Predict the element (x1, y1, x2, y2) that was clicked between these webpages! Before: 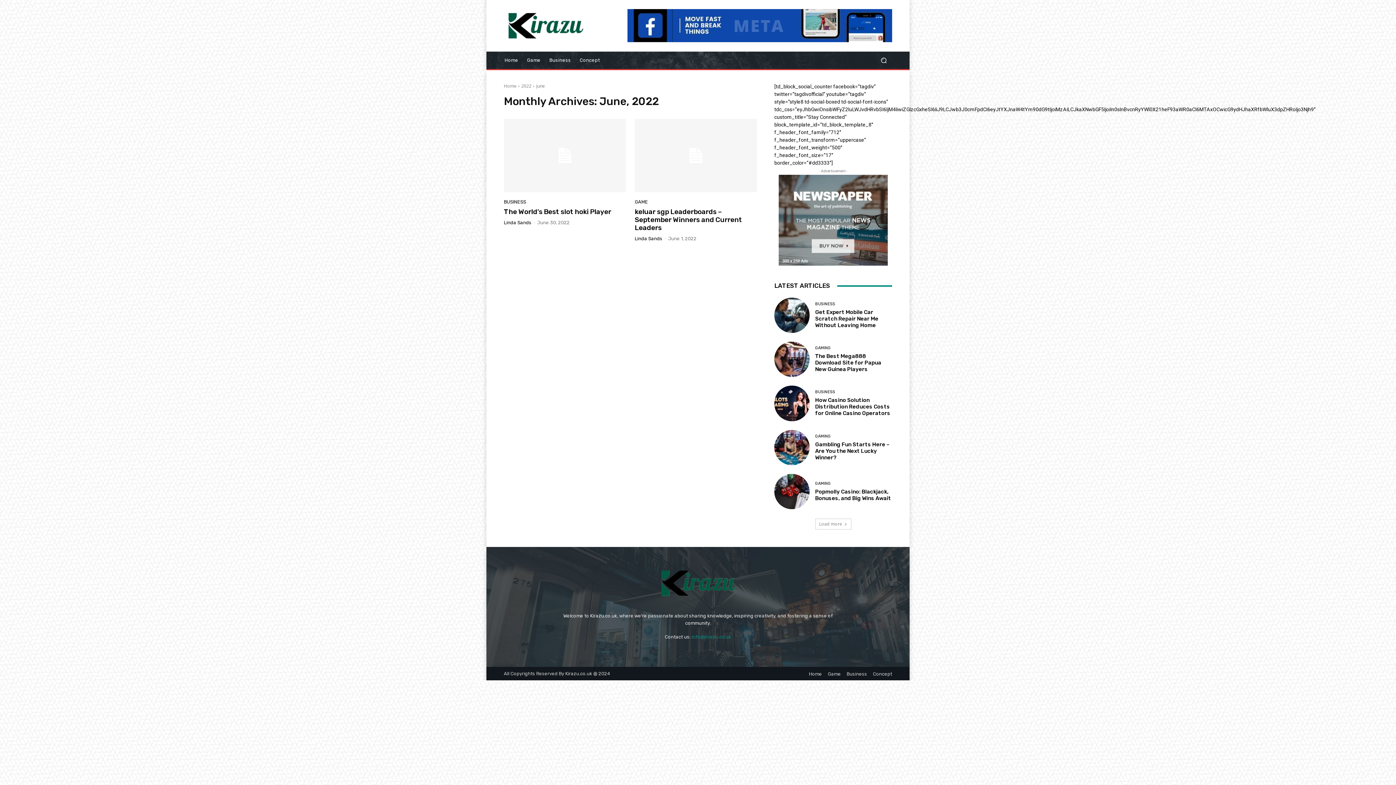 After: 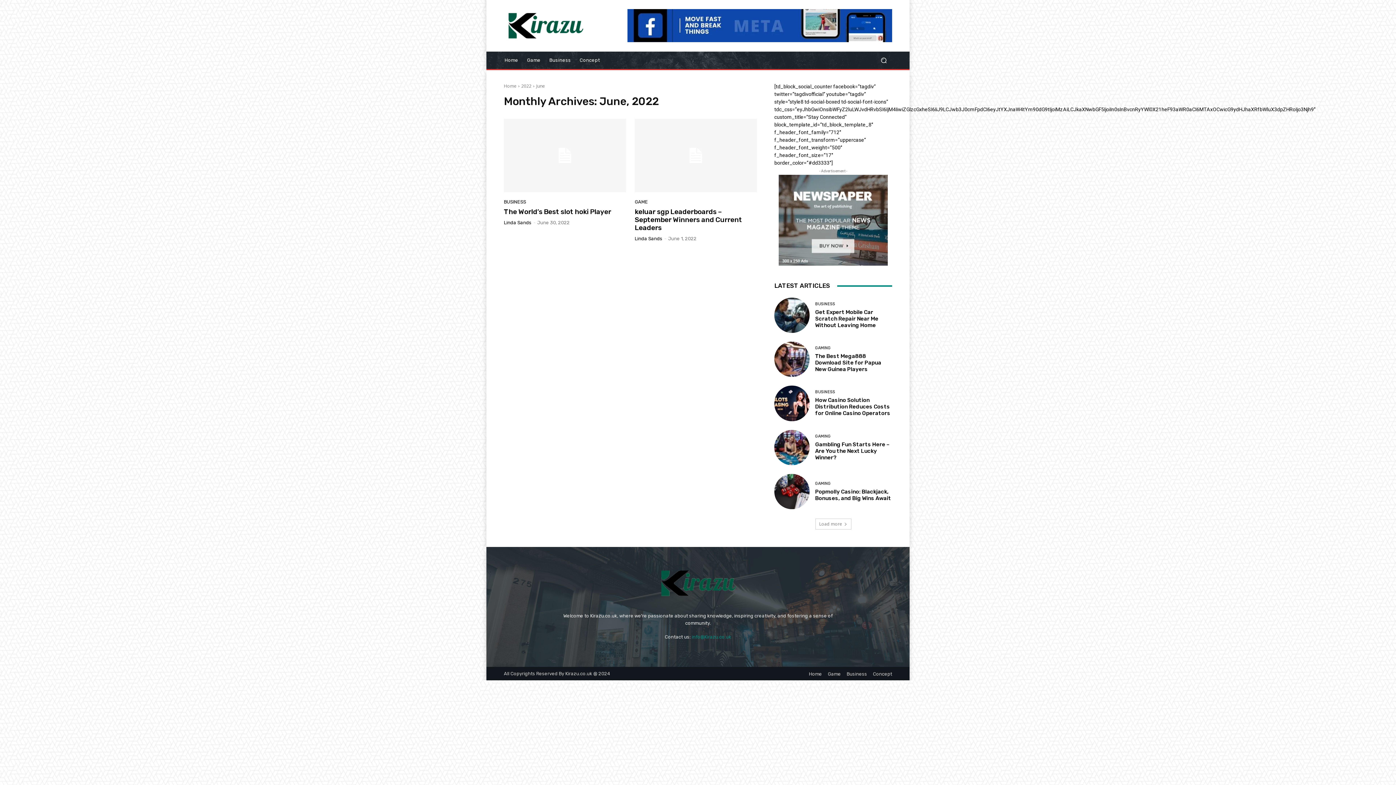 Action: bbox: (536, 82, 545, 89) label: June